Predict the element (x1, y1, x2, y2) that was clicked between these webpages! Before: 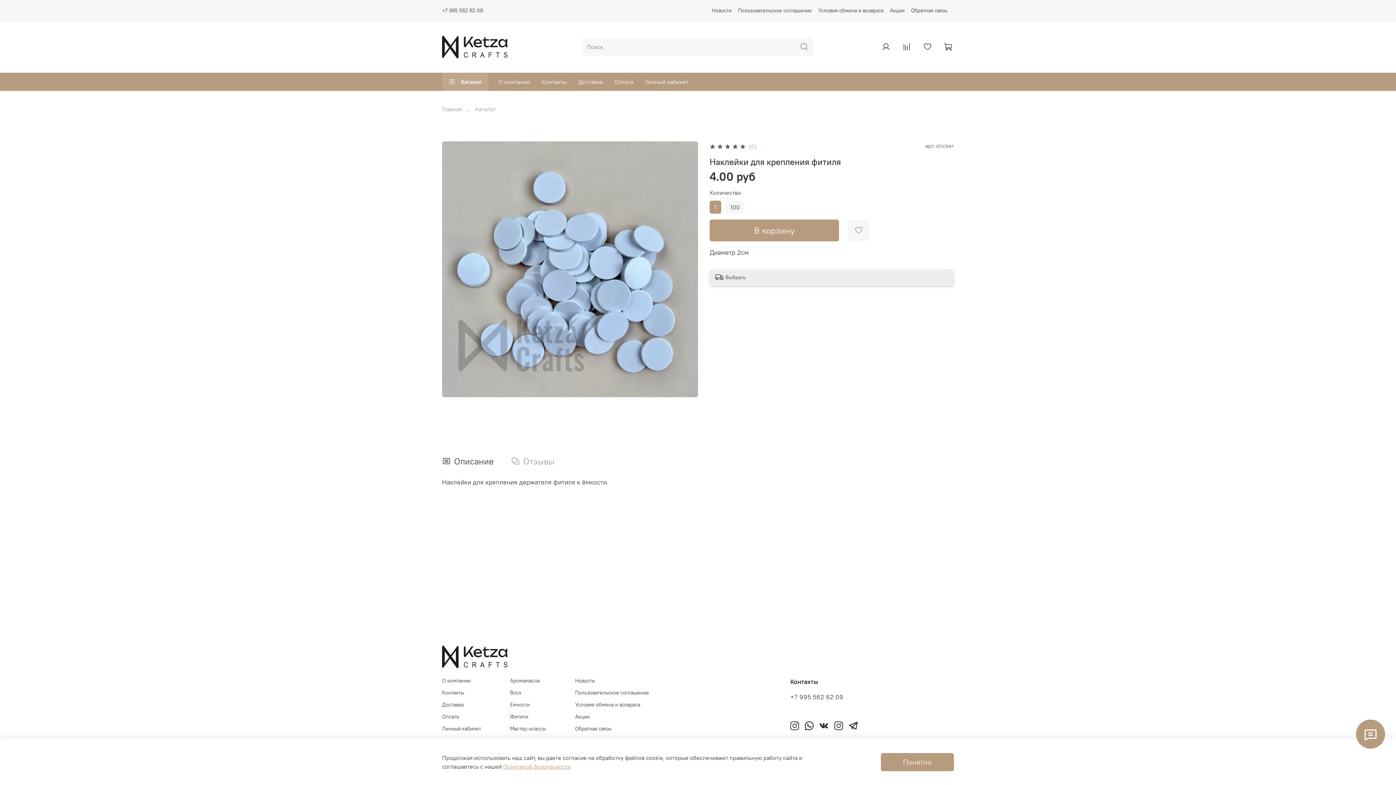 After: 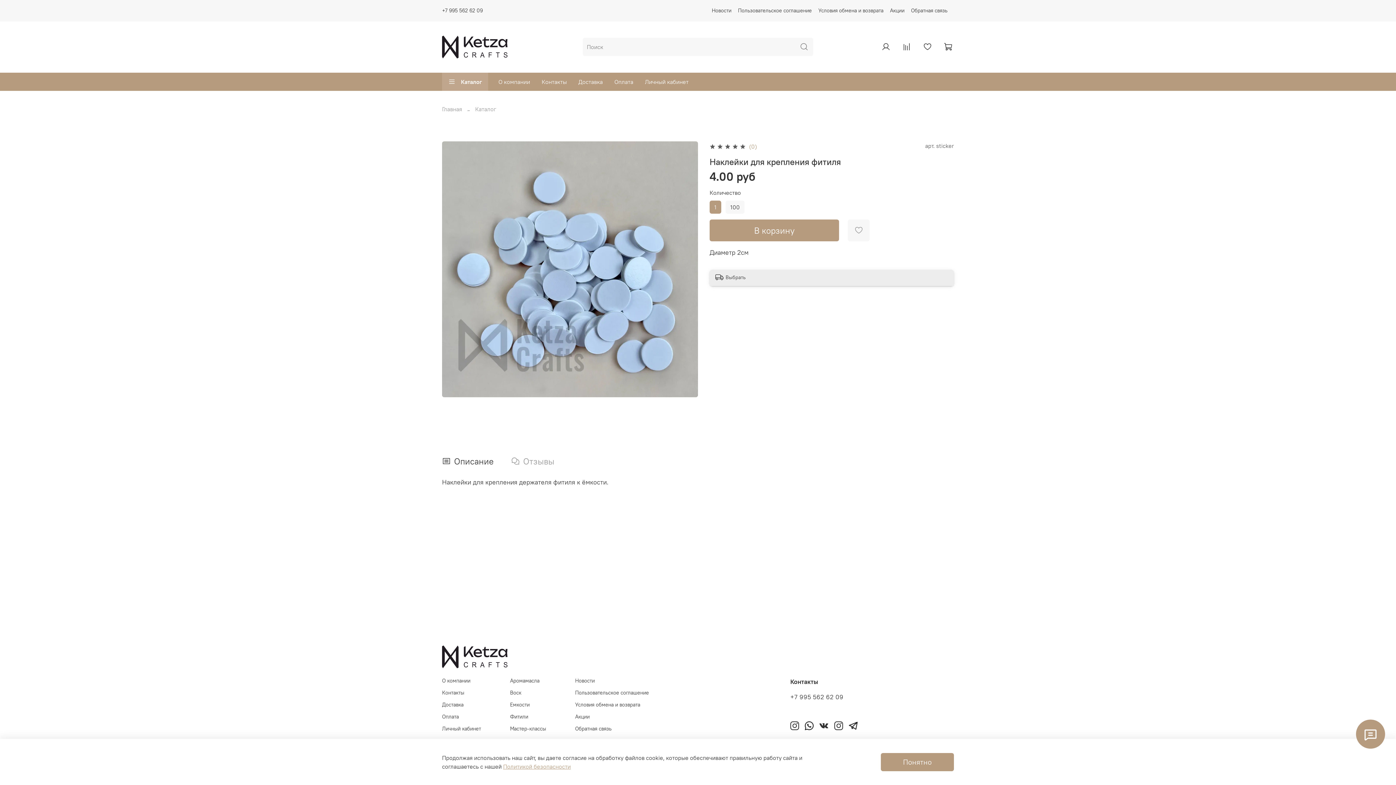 Action: bbox: (819, 721, 828, 730)